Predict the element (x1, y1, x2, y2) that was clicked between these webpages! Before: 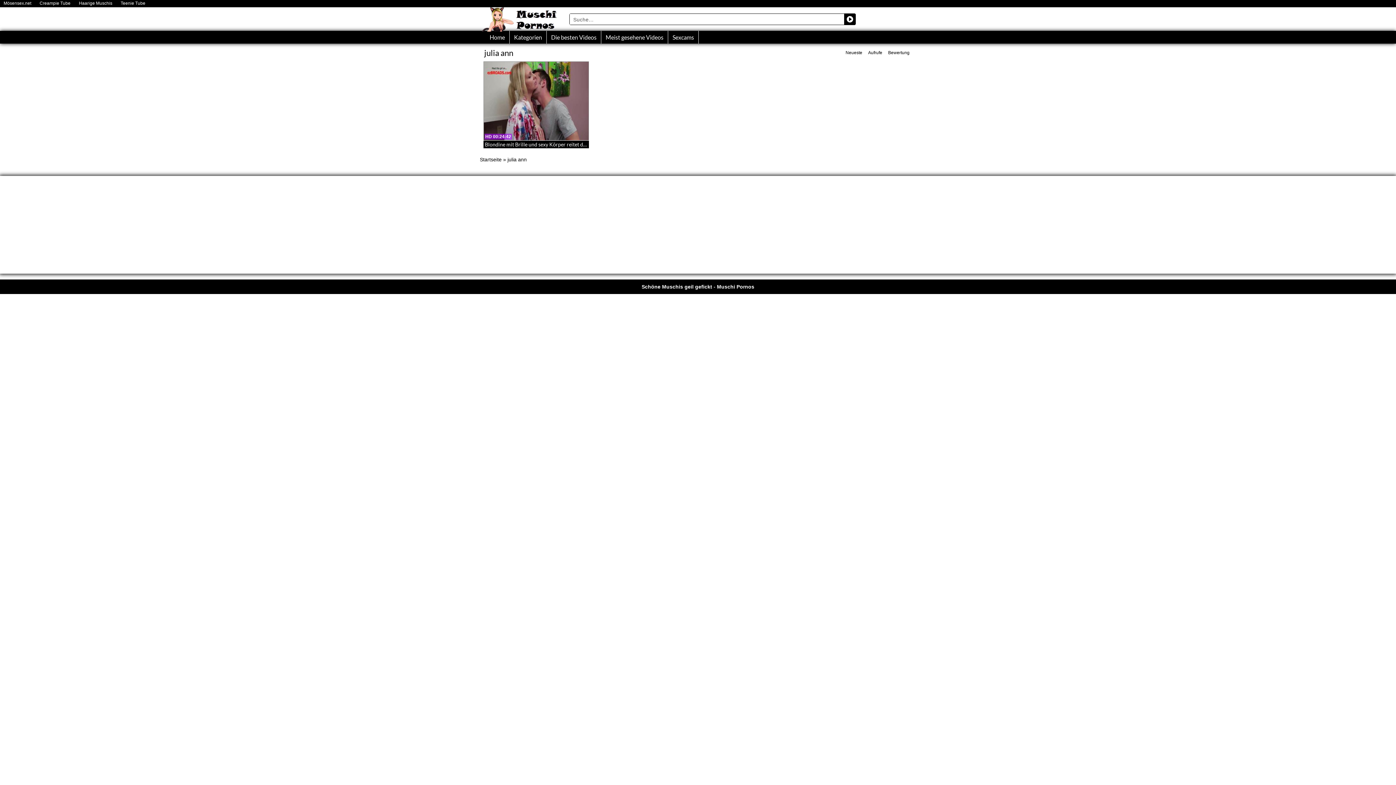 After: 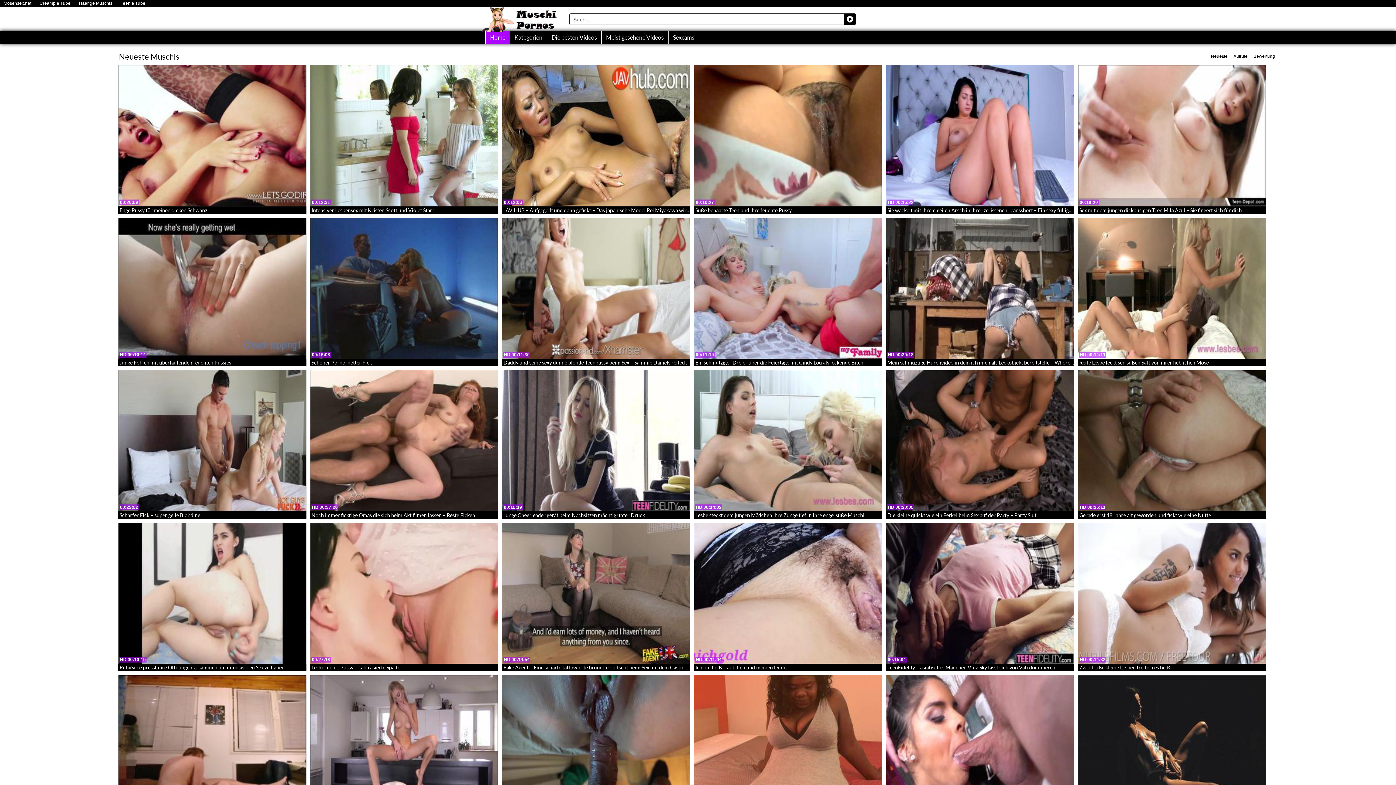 Action: bbox: (844, 13, 856, 25) label: Search magnifier button